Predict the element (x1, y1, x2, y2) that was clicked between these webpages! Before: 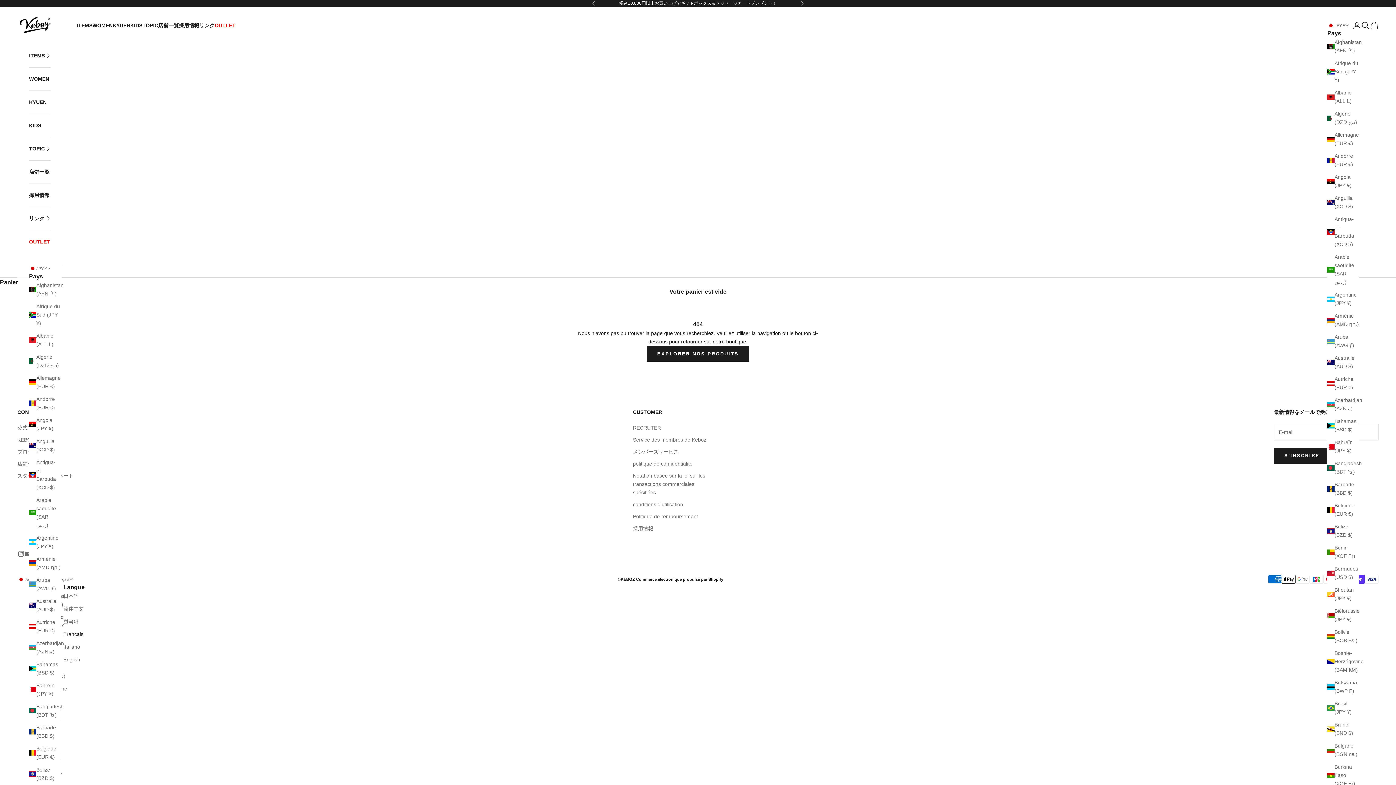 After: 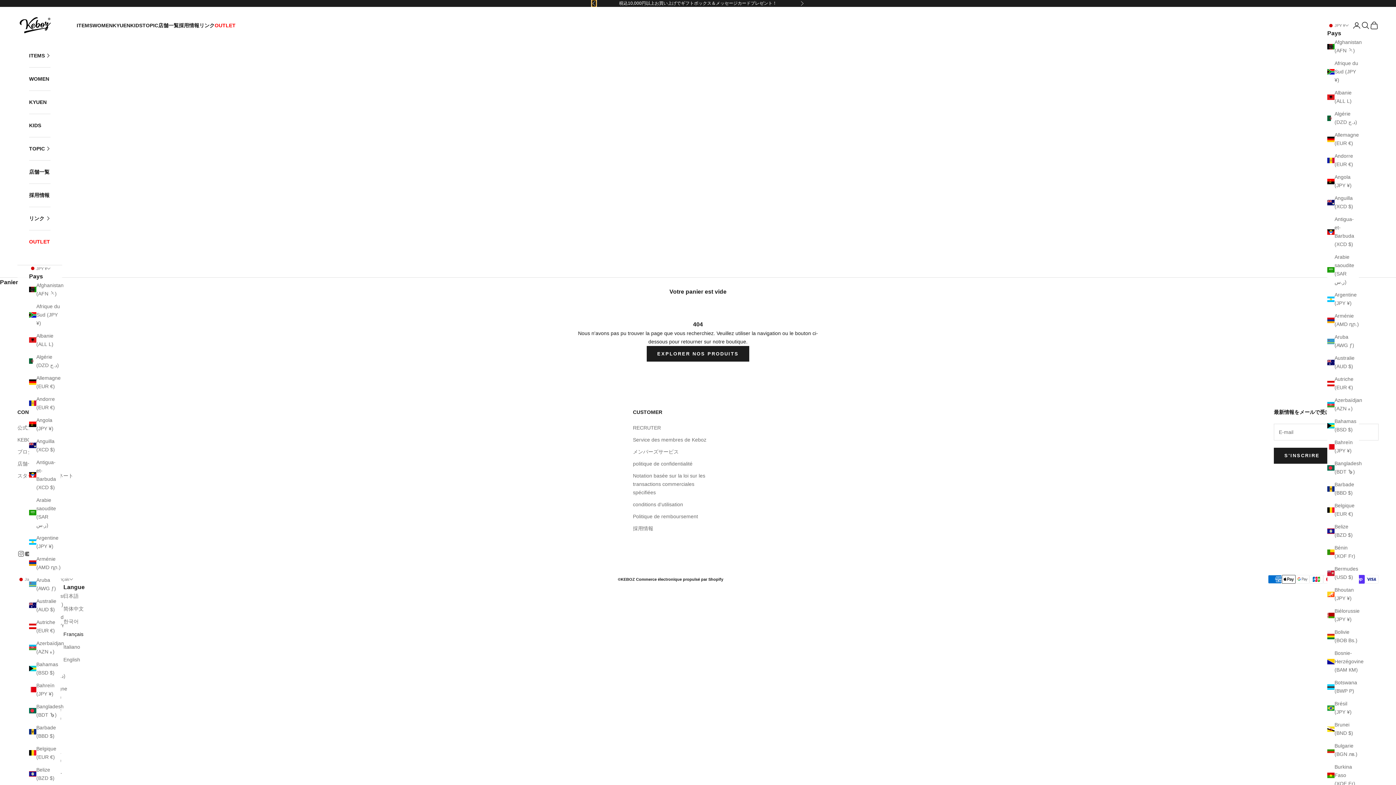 Action: bbox: (592, 0, 596, 6) label: Précédent